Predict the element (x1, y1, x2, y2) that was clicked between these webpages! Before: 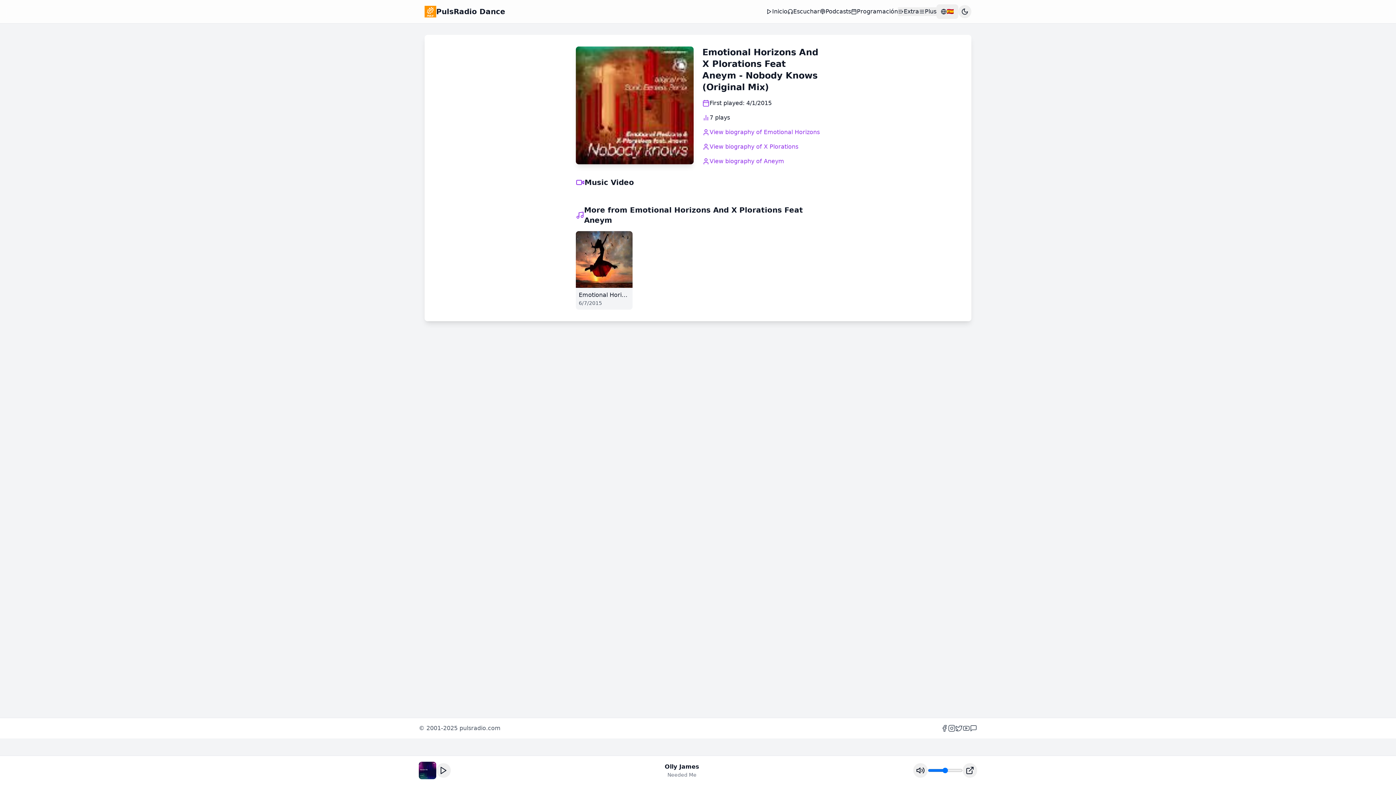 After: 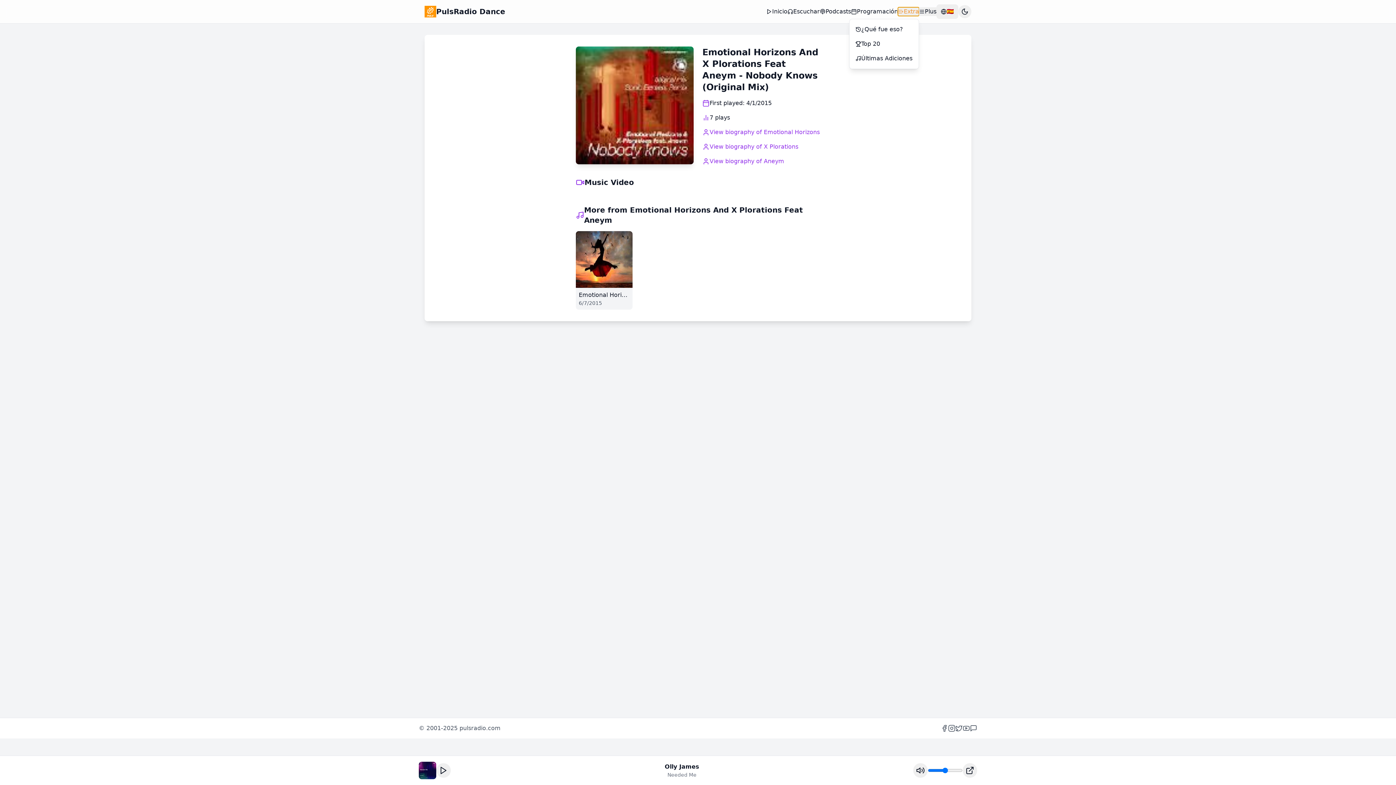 Action: bbox: (898, 7, 919, 16) label: Extra